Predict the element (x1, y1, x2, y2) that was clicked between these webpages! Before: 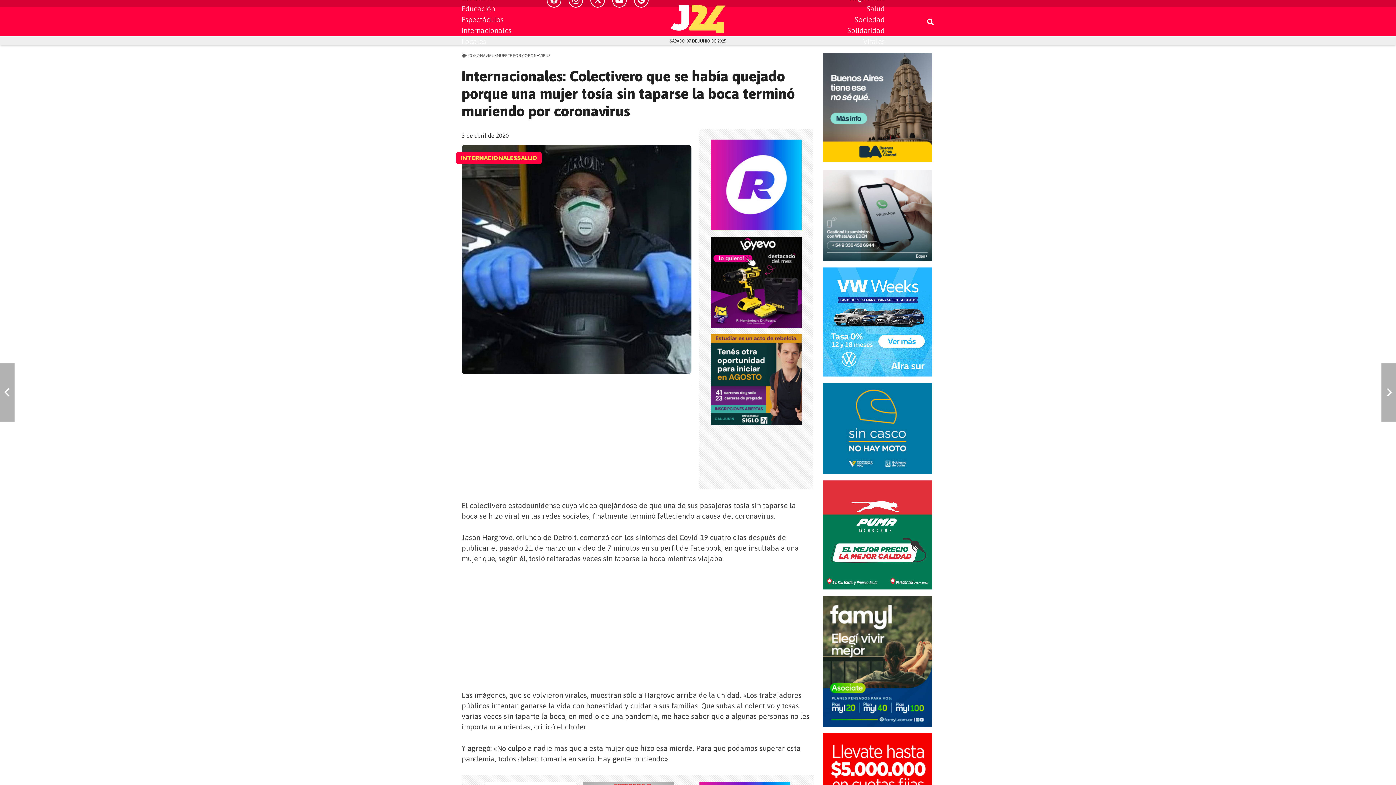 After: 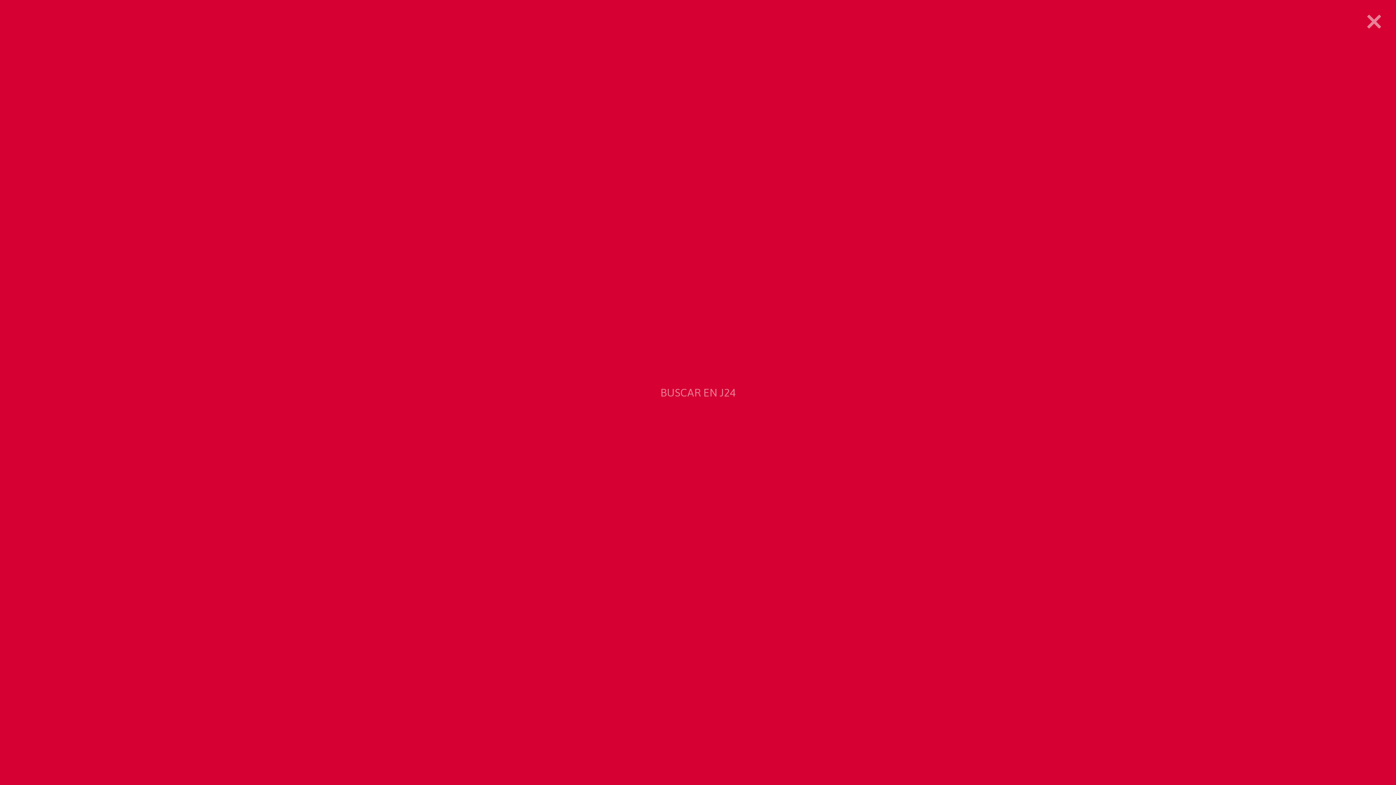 Action: bbox: (923, 11, 937, 32) label: Buscar